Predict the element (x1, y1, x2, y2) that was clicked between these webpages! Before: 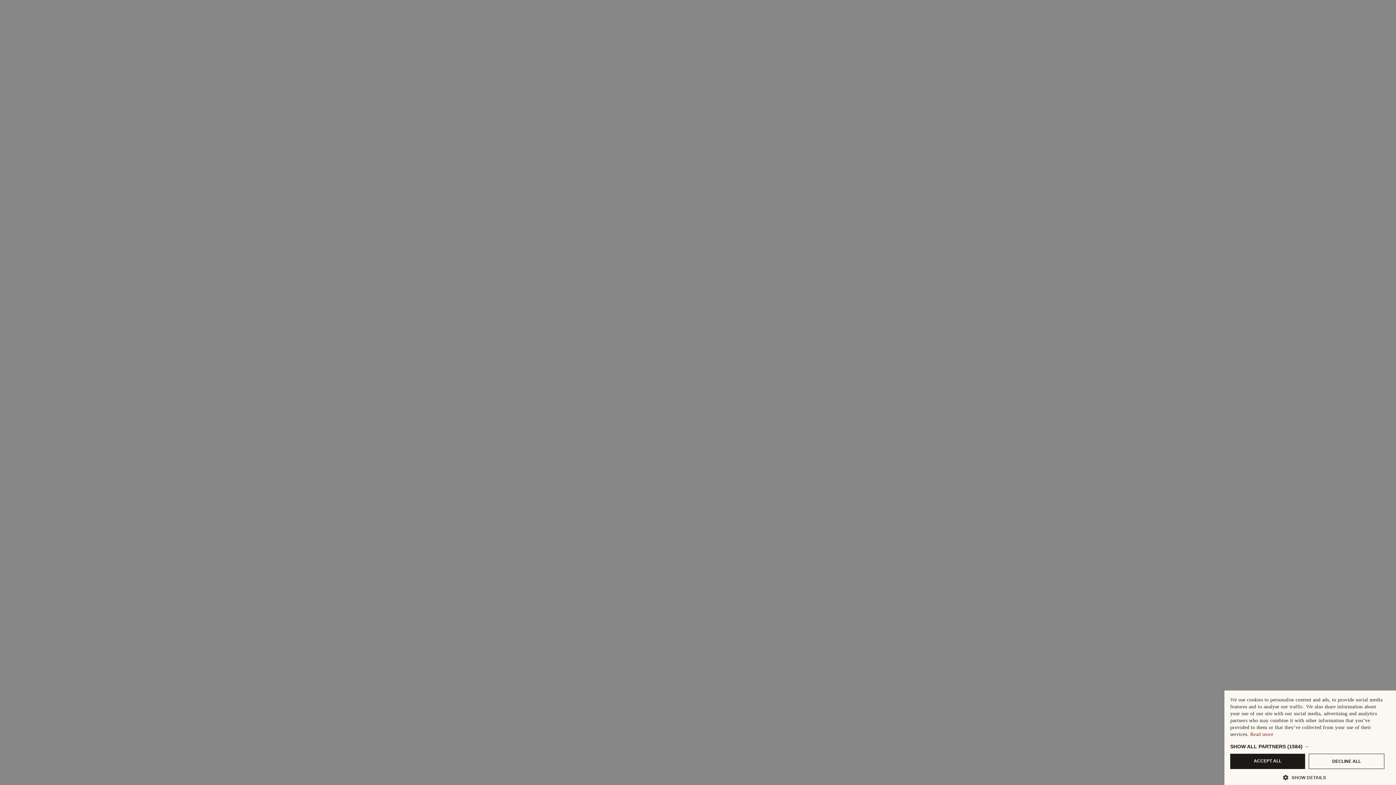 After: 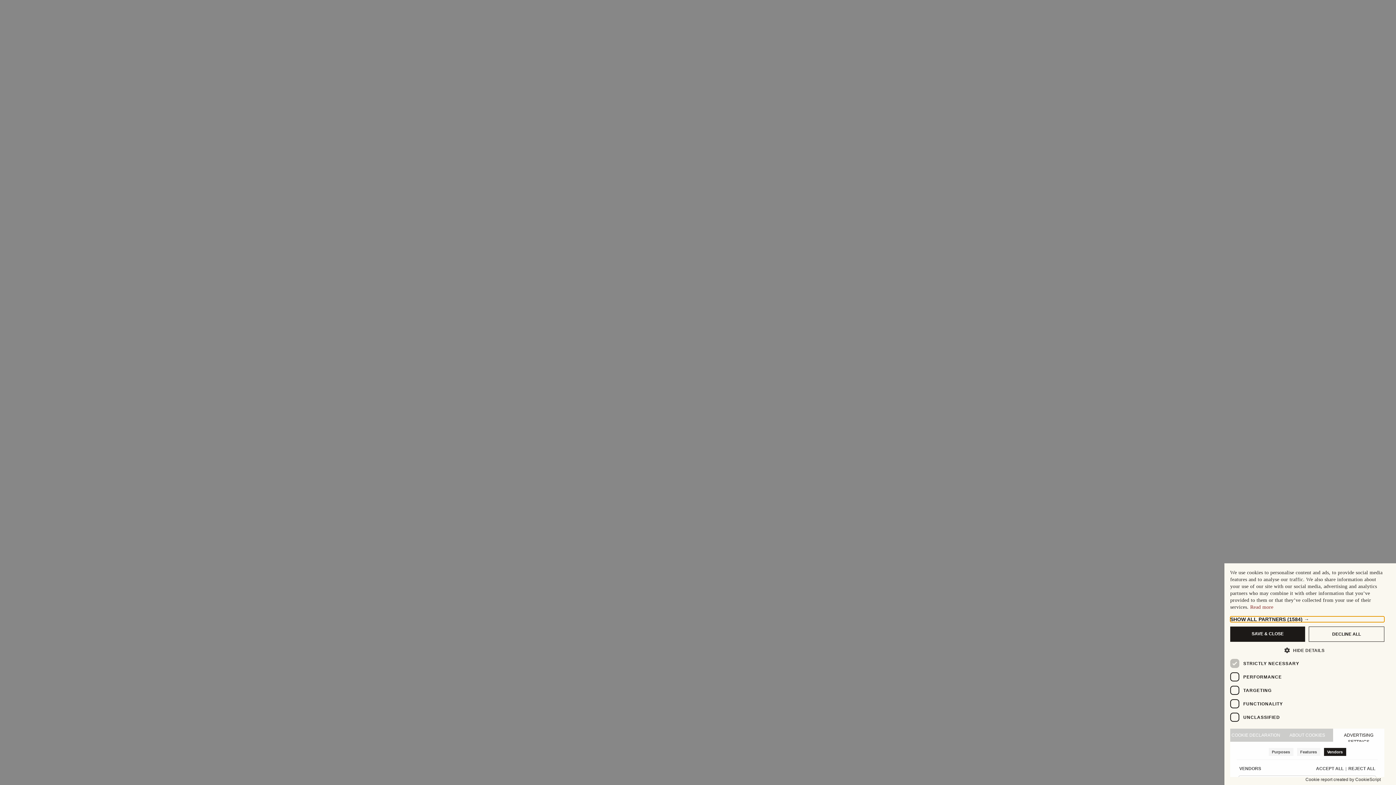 Action: label: SHOW ALL PARTNERS (1584) → bbox: (1230, 744, 1384, 749)